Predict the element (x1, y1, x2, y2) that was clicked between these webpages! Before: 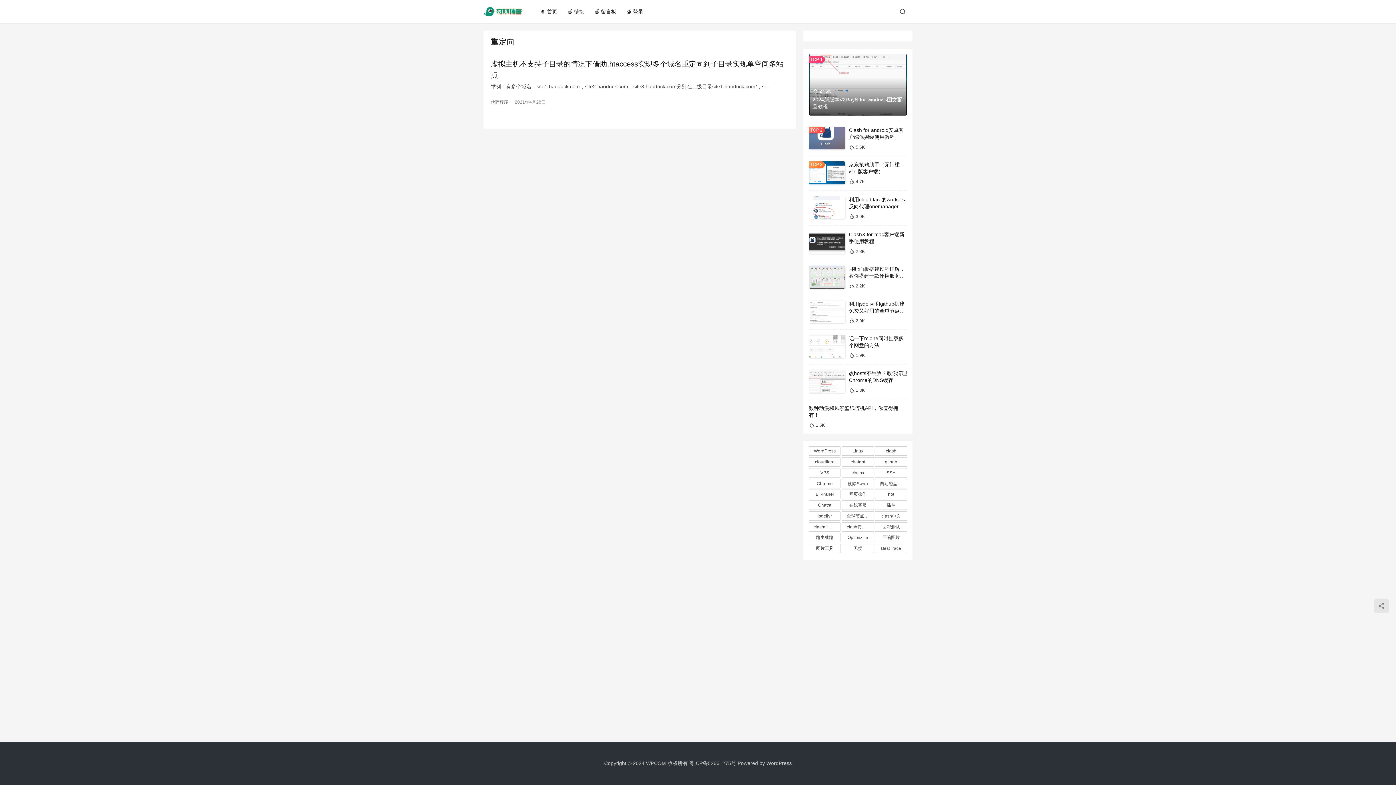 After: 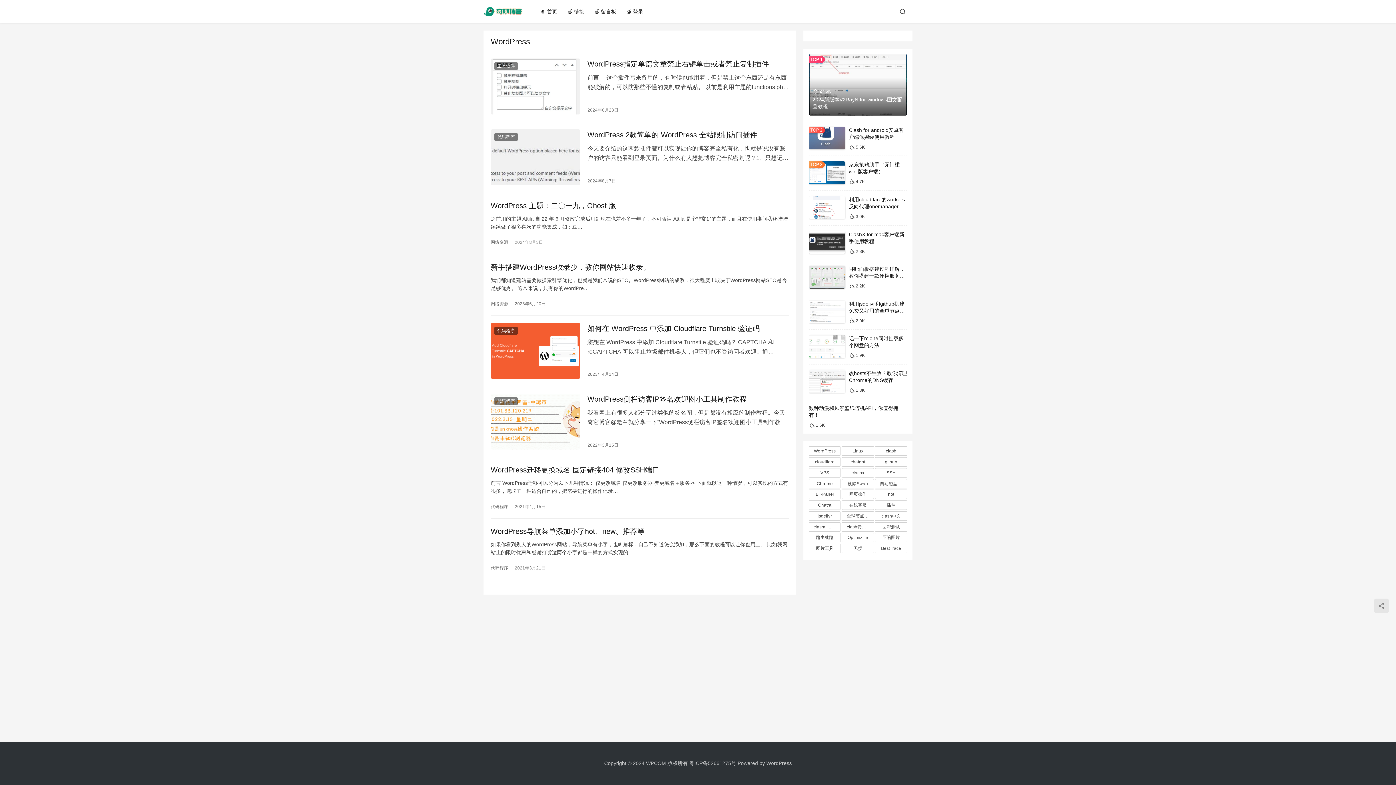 Action: bbox: (809, 446, 840, 456) label: WordPress